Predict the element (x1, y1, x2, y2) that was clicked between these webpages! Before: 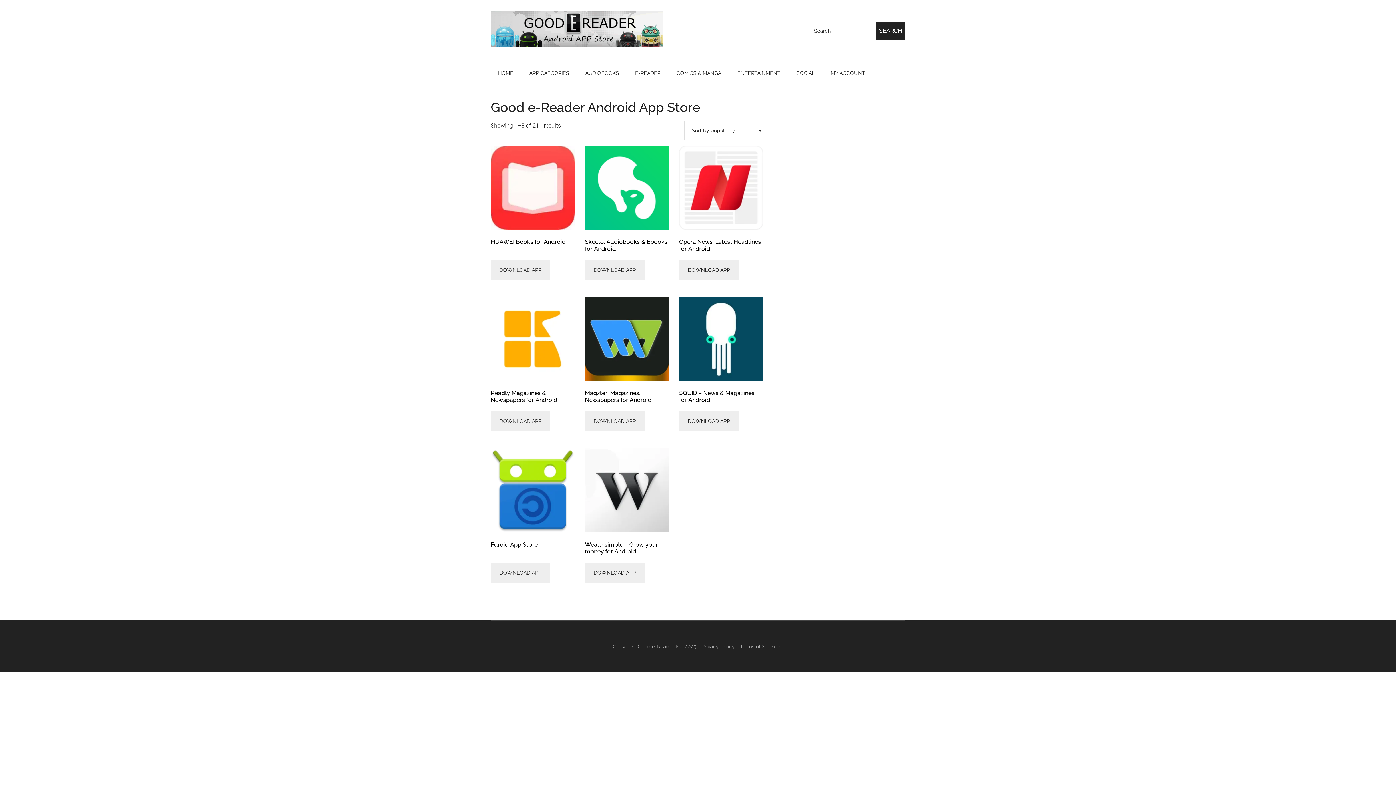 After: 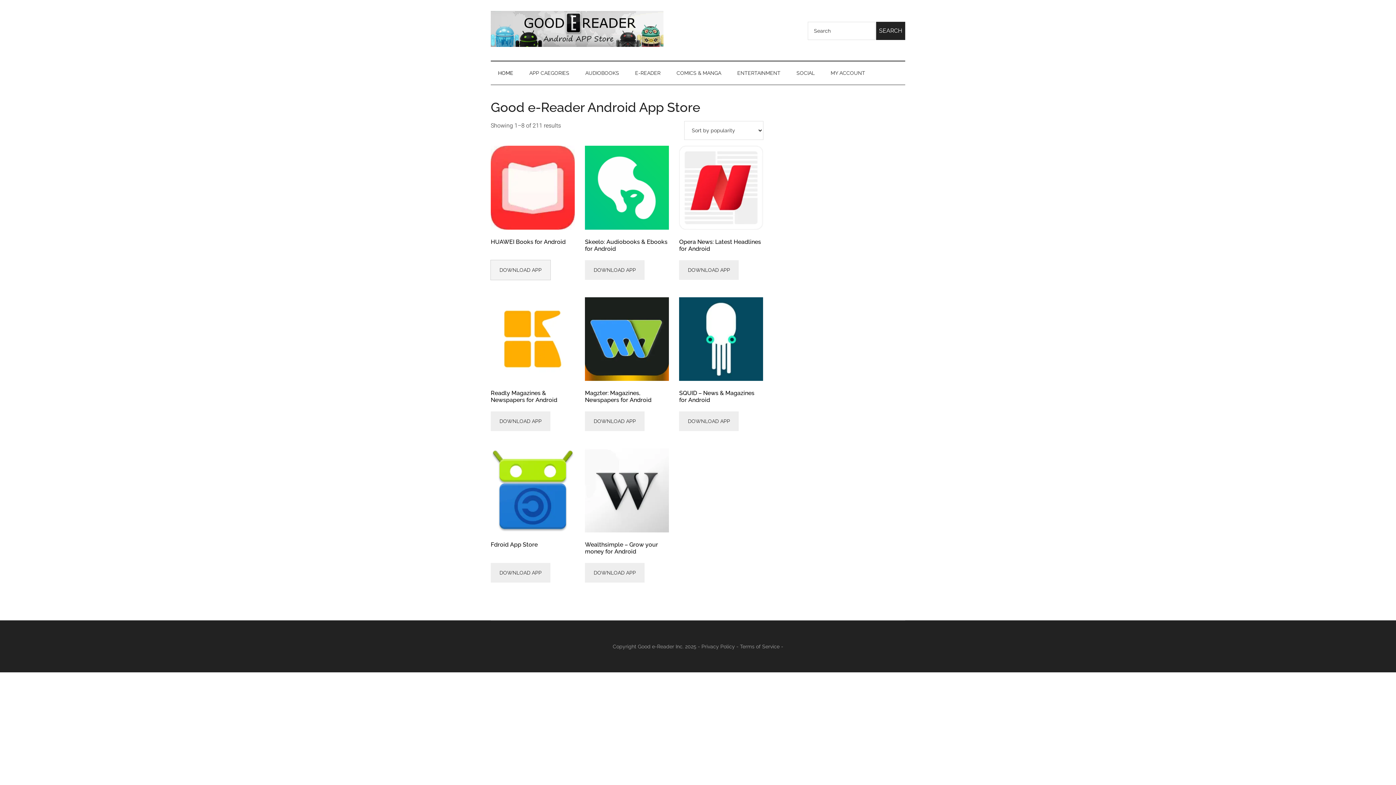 Action: bbox: (490, 260, 550, 279) label: DOWNLOAD APP